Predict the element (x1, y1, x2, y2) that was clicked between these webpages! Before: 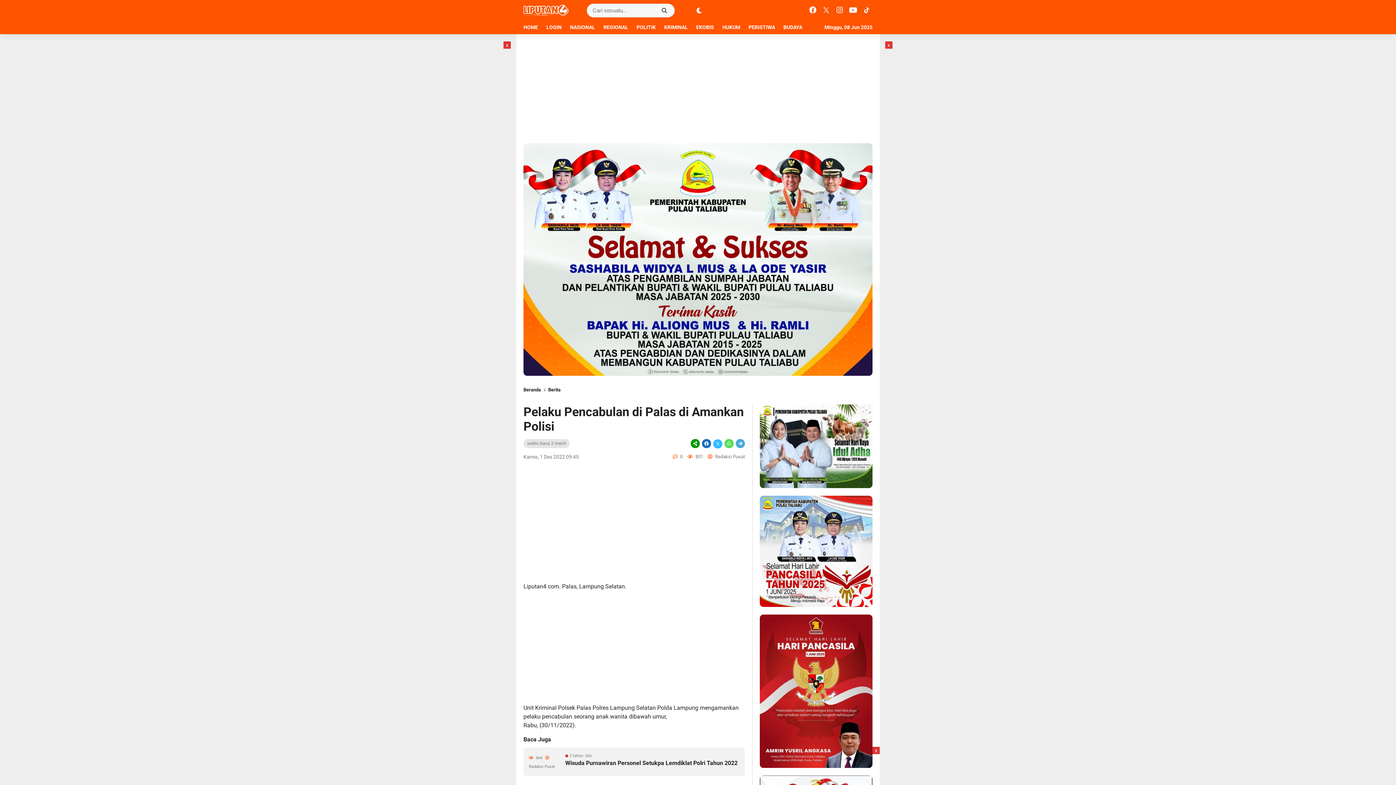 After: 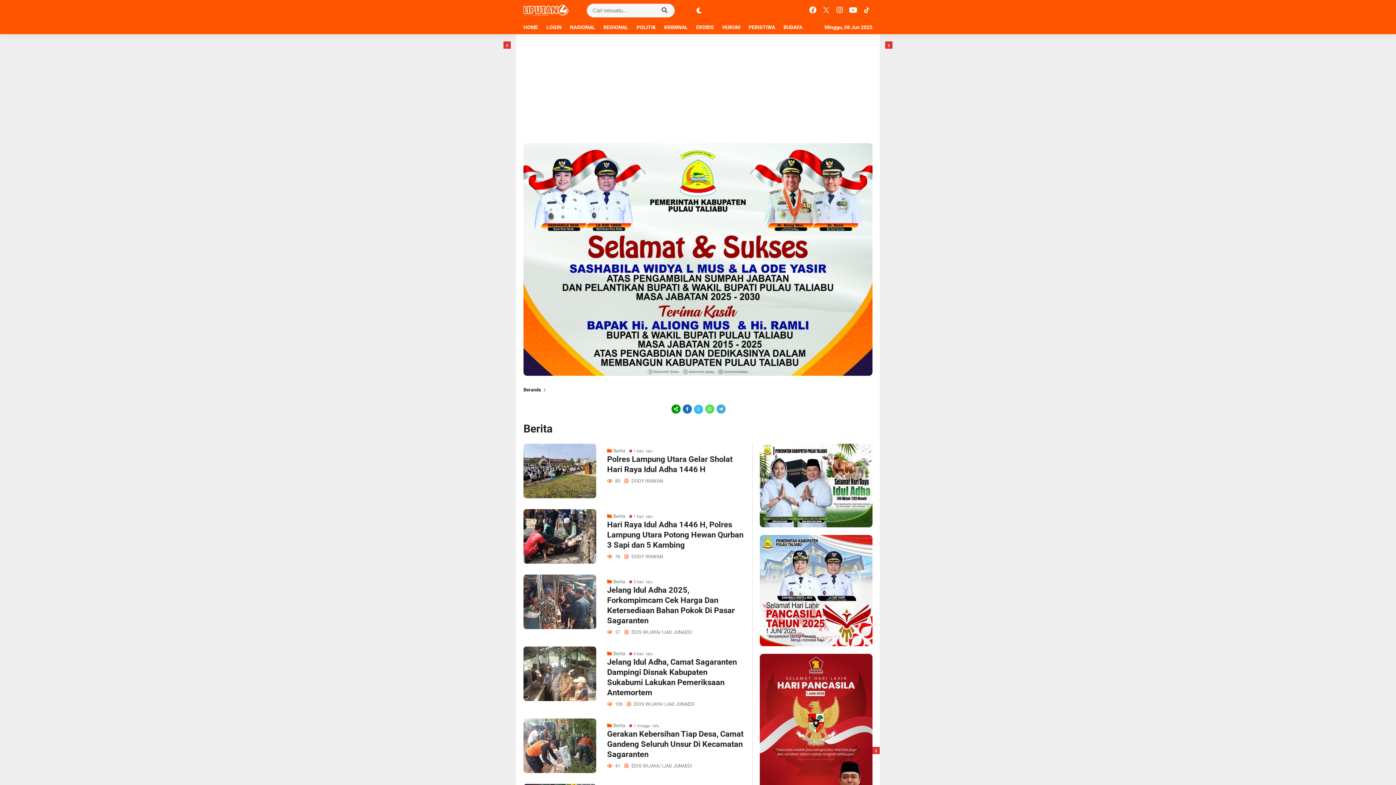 Action: label: Berita bbox: (548, 387, 560, 392)